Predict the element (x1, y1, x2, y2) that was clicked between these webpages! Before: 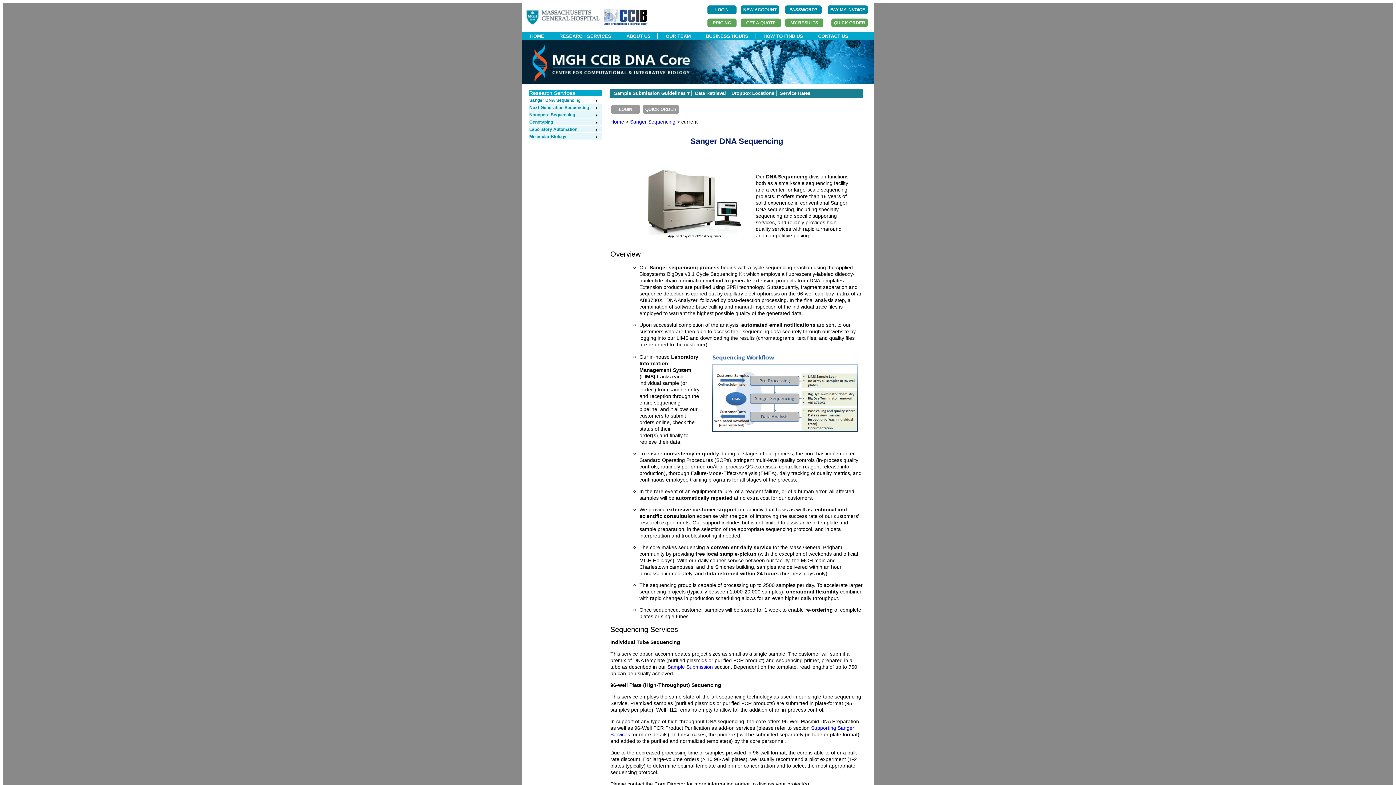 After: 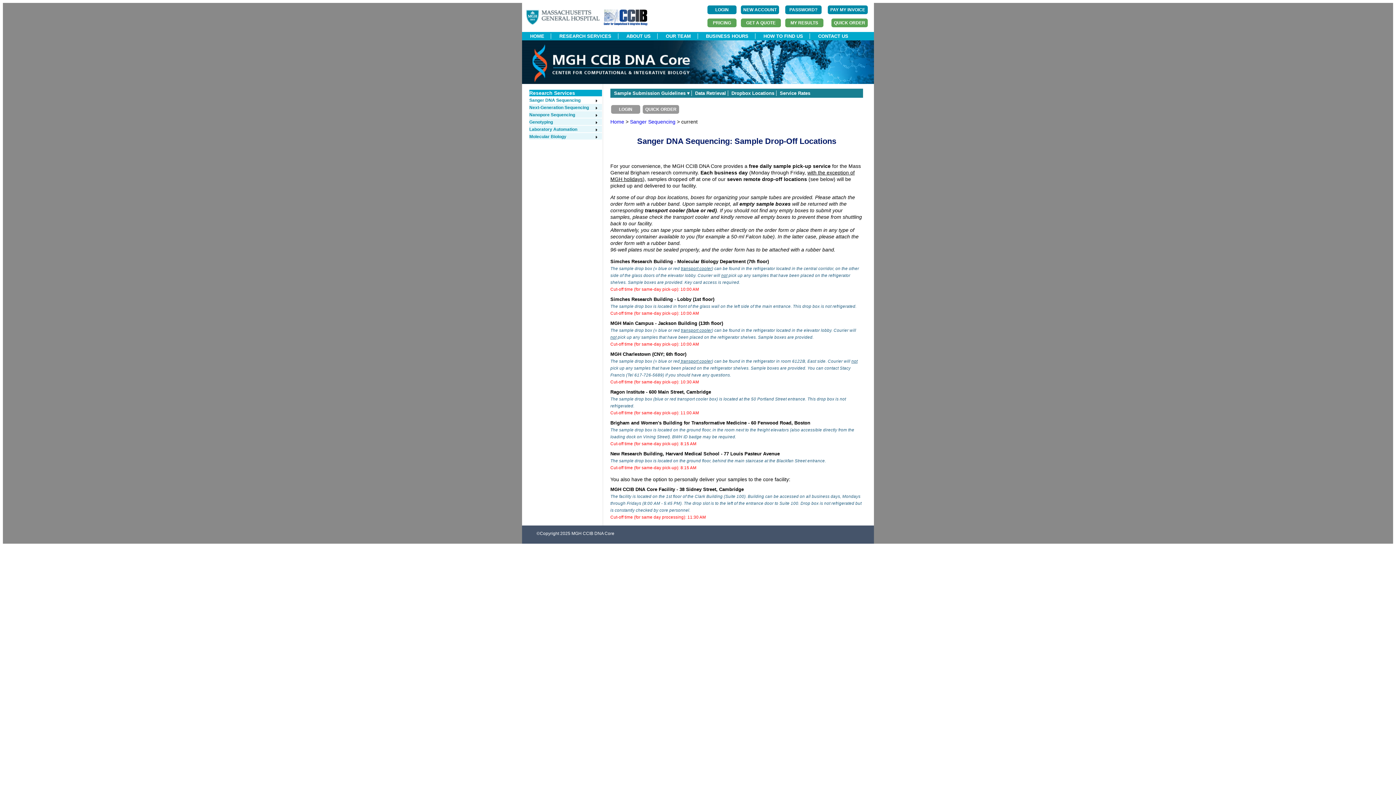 Action: bbox: (731, 90, 774, 96) label: Dropbox Locations